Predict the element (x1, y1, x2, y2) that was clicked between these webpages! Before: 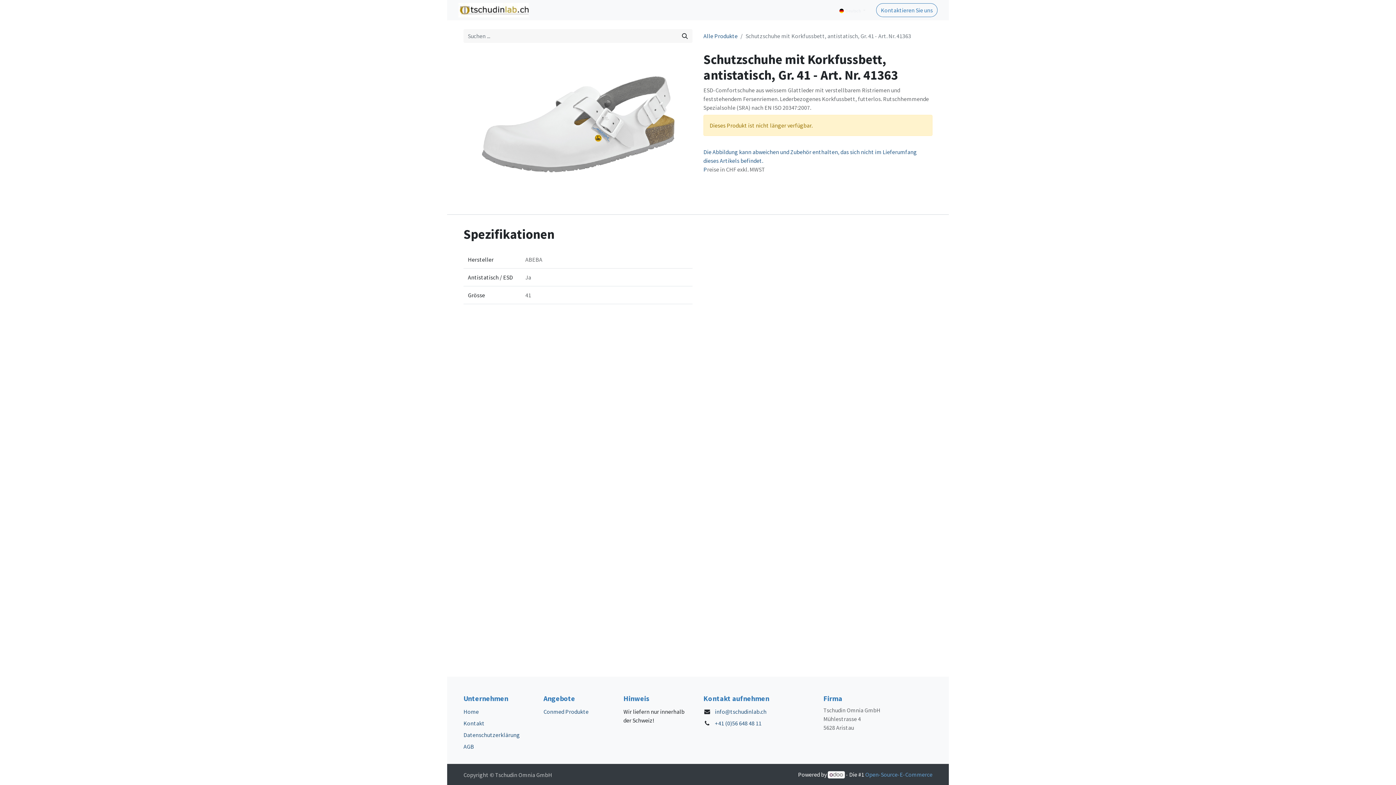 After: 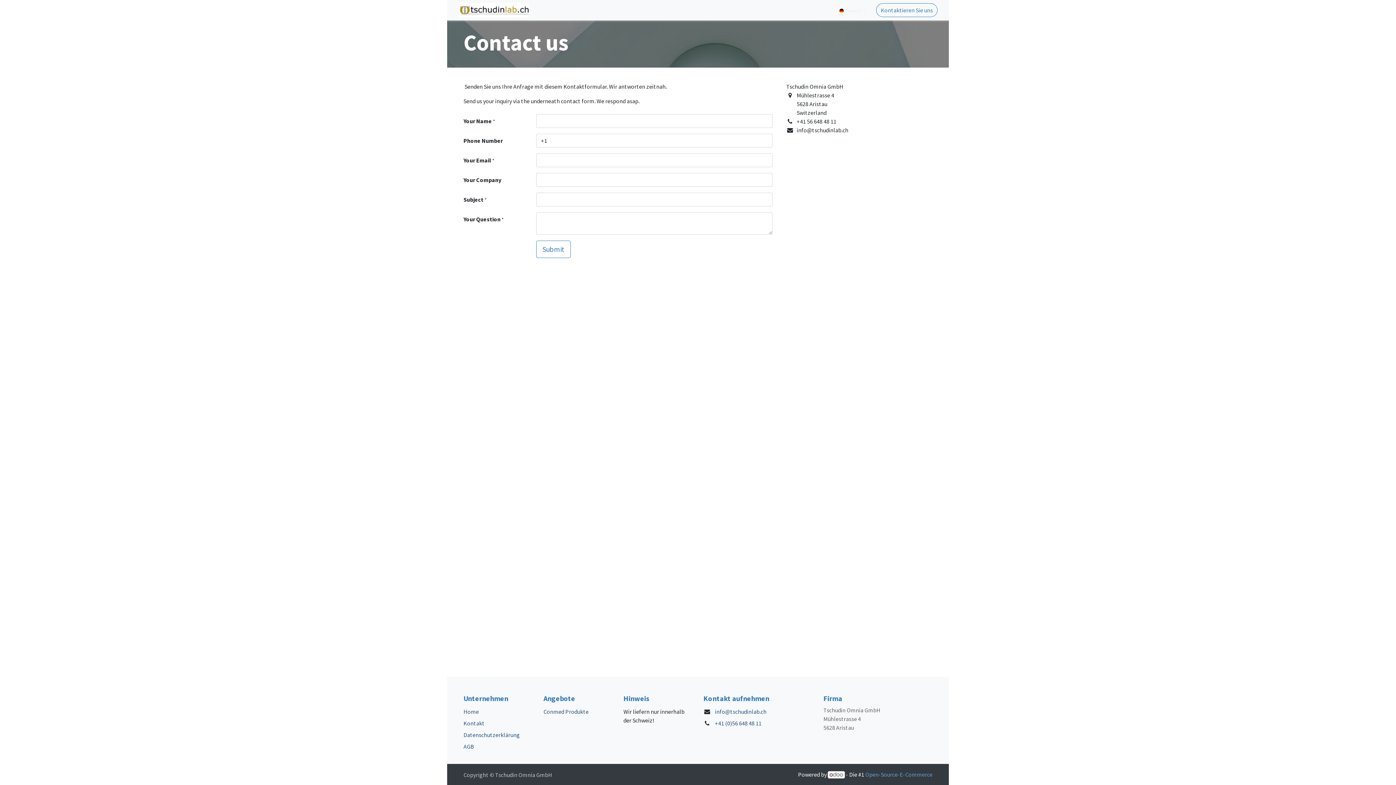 Action: label: Kontaktieren Sie uns bbox: (876, 3, 937, 17)